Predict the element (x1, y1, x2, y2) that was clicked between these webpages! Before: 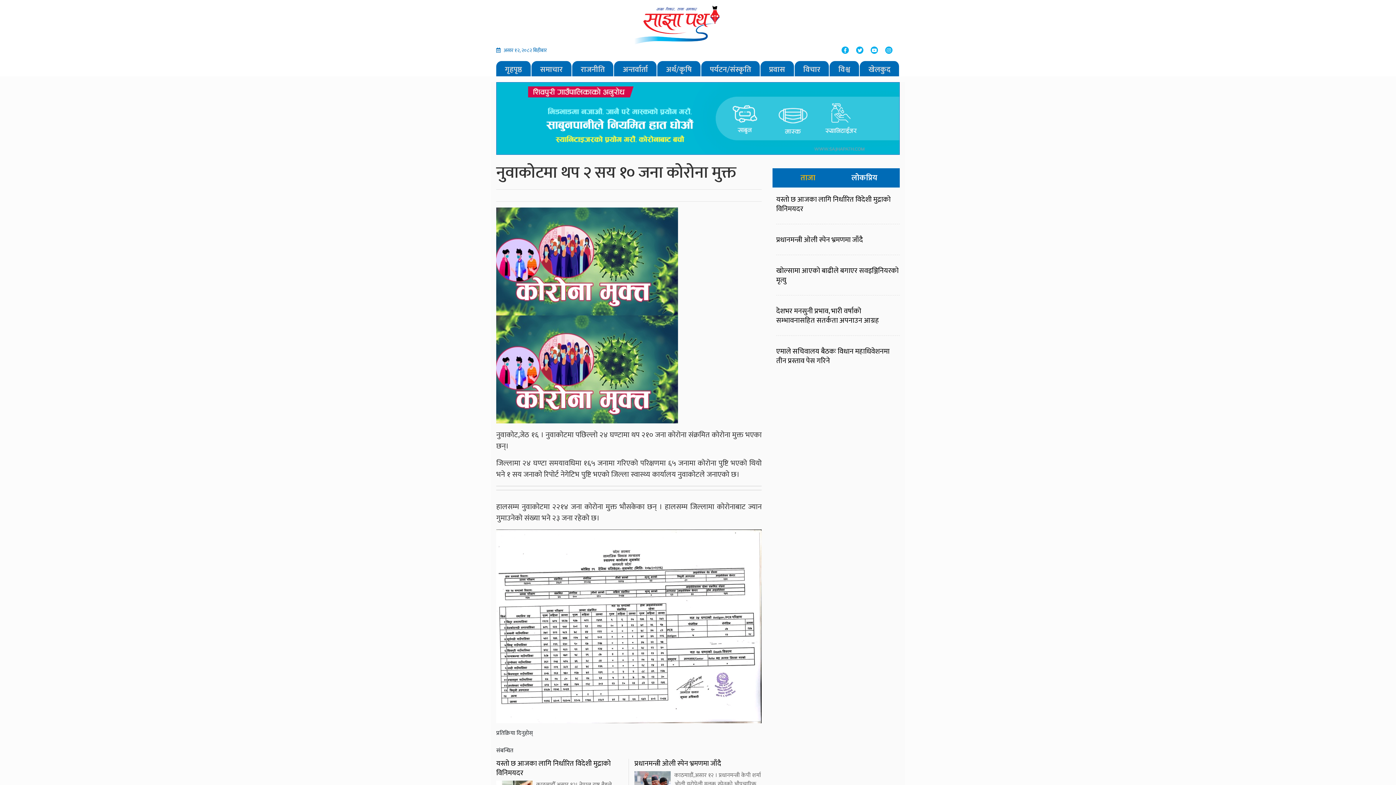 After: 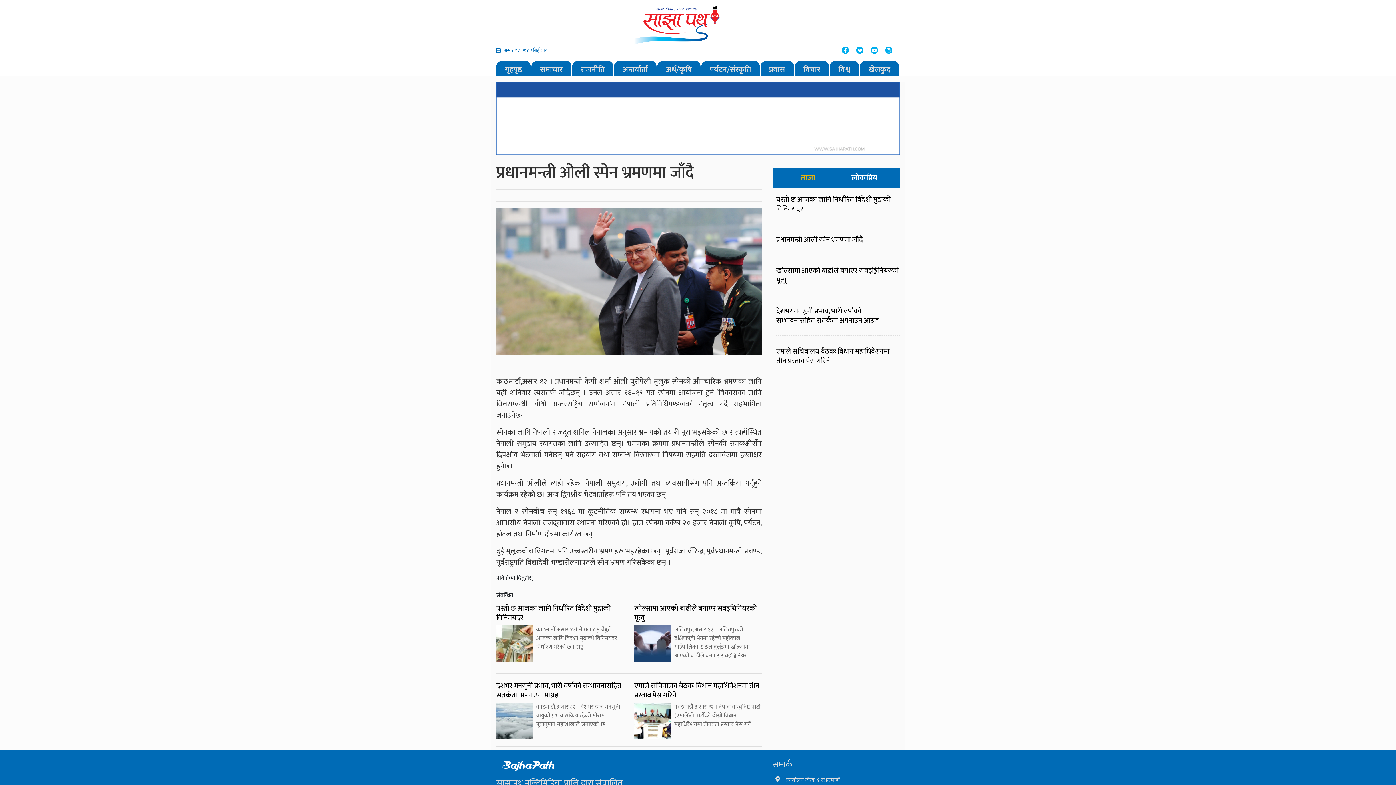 Action: bbox: (776, 235, 900, 244) label: प्रधानमन्त्री ओली स्पेन भ्रमणमा जाँदै